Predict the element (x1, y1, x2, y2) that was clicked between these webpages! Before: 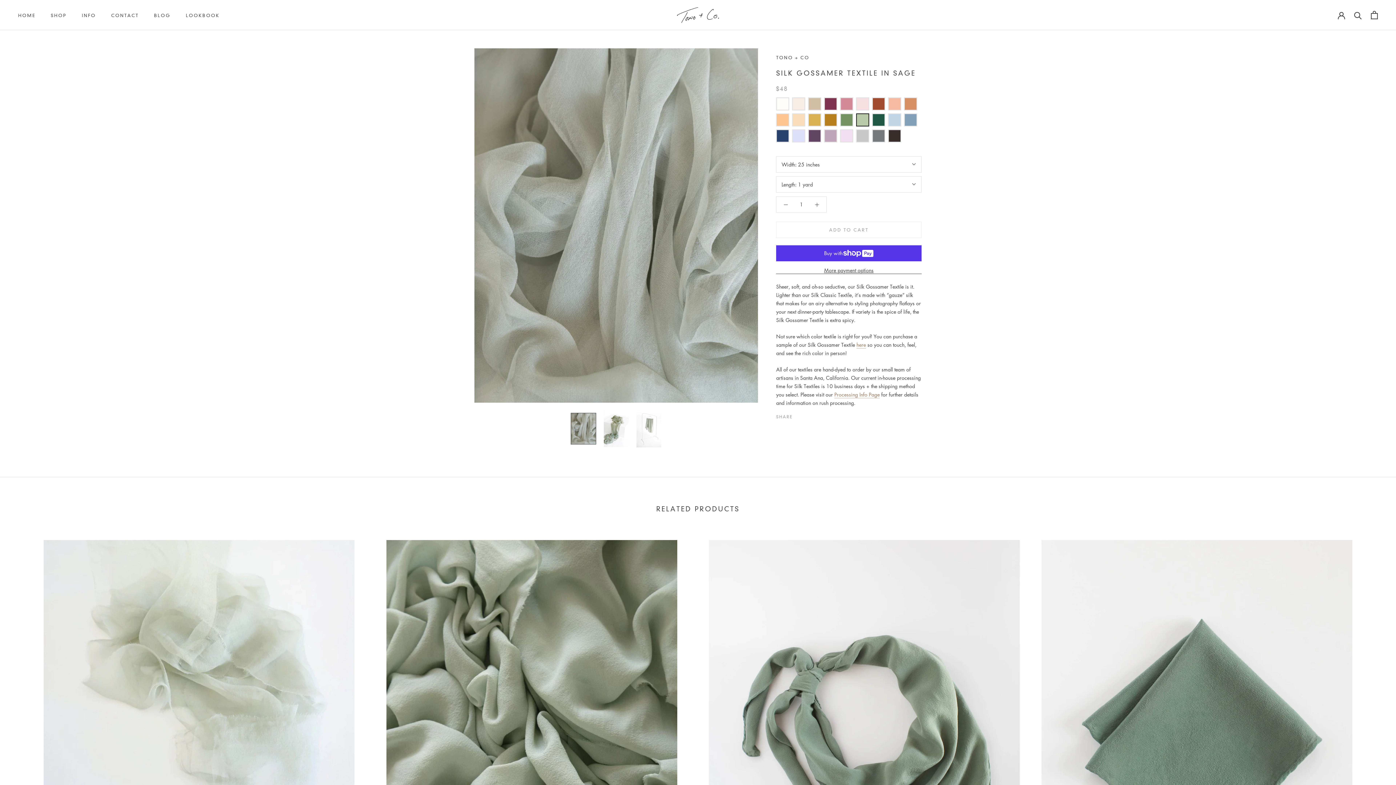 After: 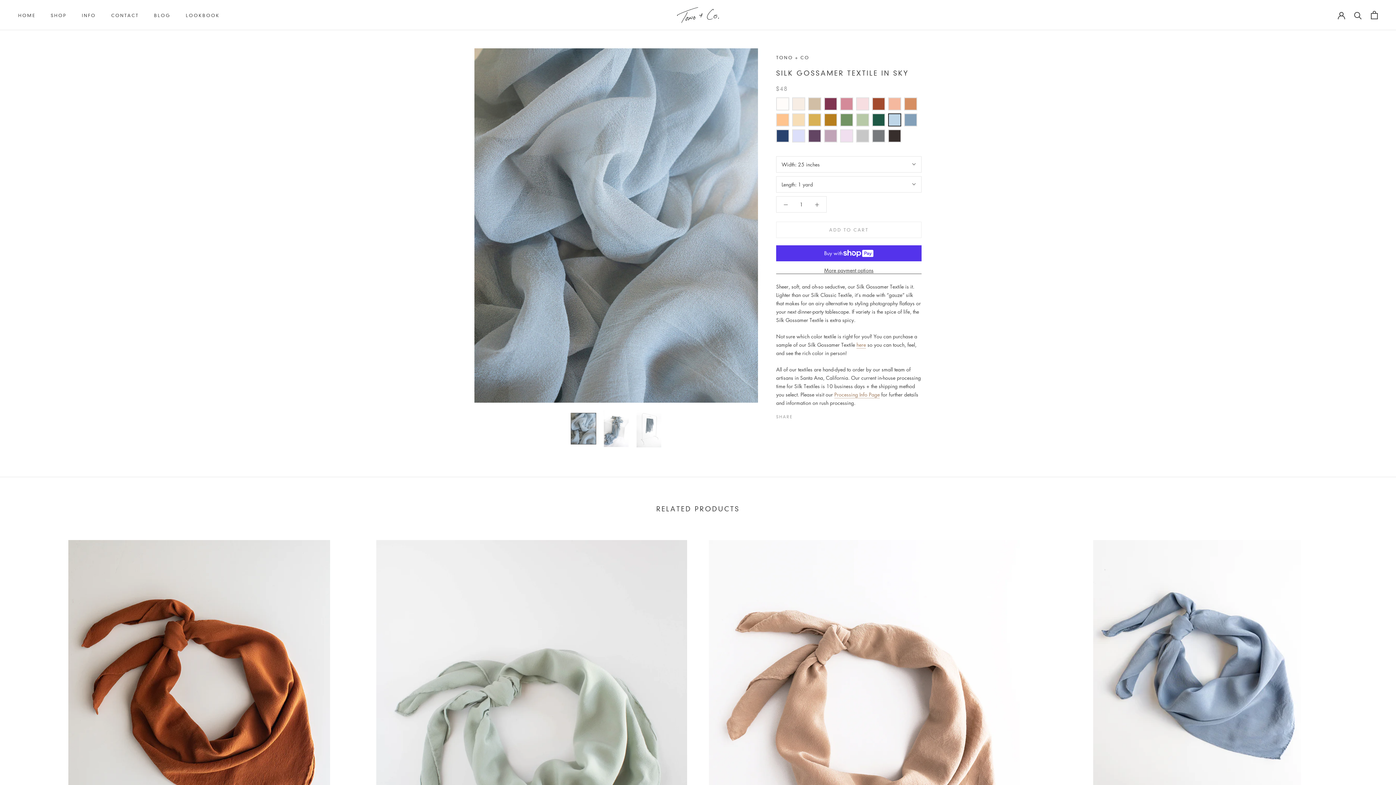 Action: bbox: (888, 113, 904, 129)